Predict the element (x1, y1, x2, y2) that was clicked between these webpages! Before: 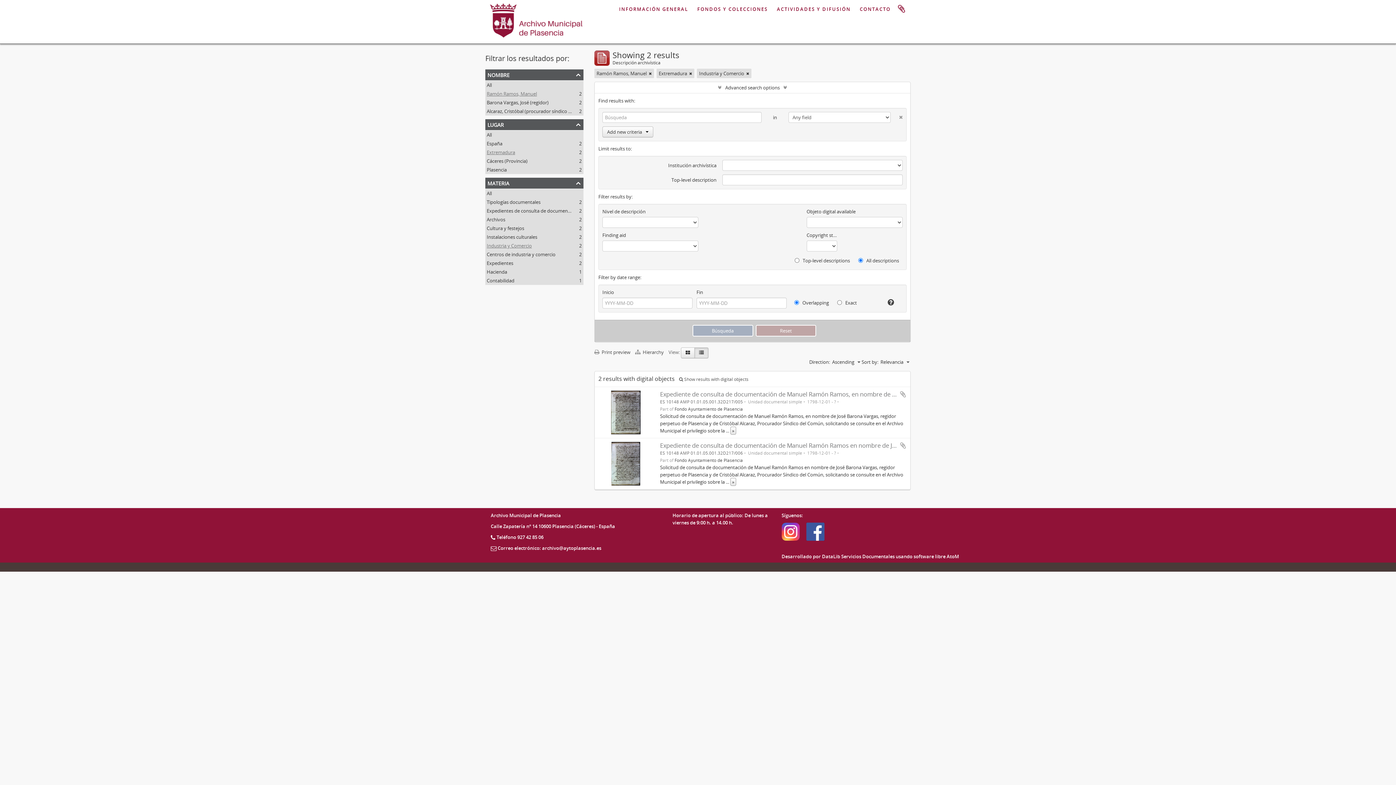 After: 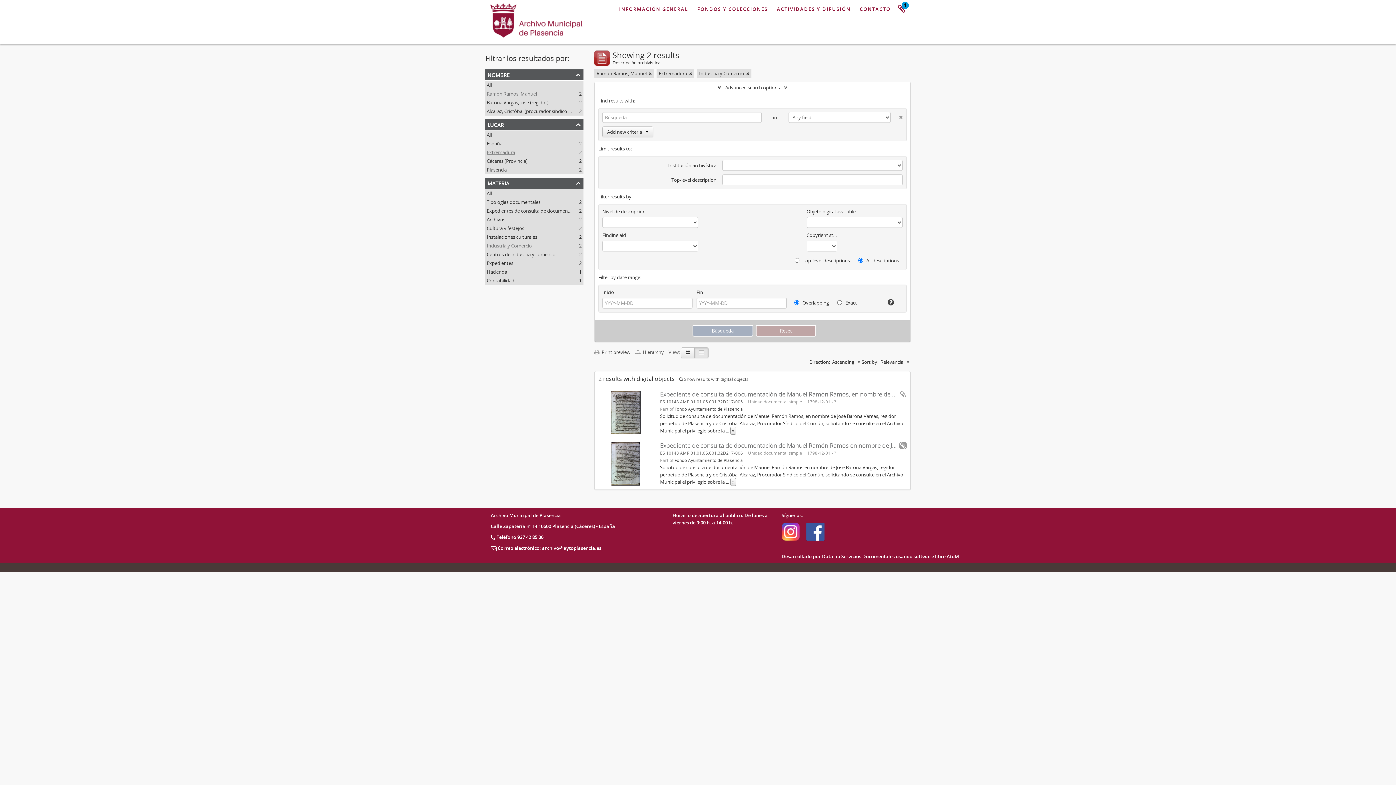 Action: label: Add to clipboard bbox: (899, 442, 906, 449)